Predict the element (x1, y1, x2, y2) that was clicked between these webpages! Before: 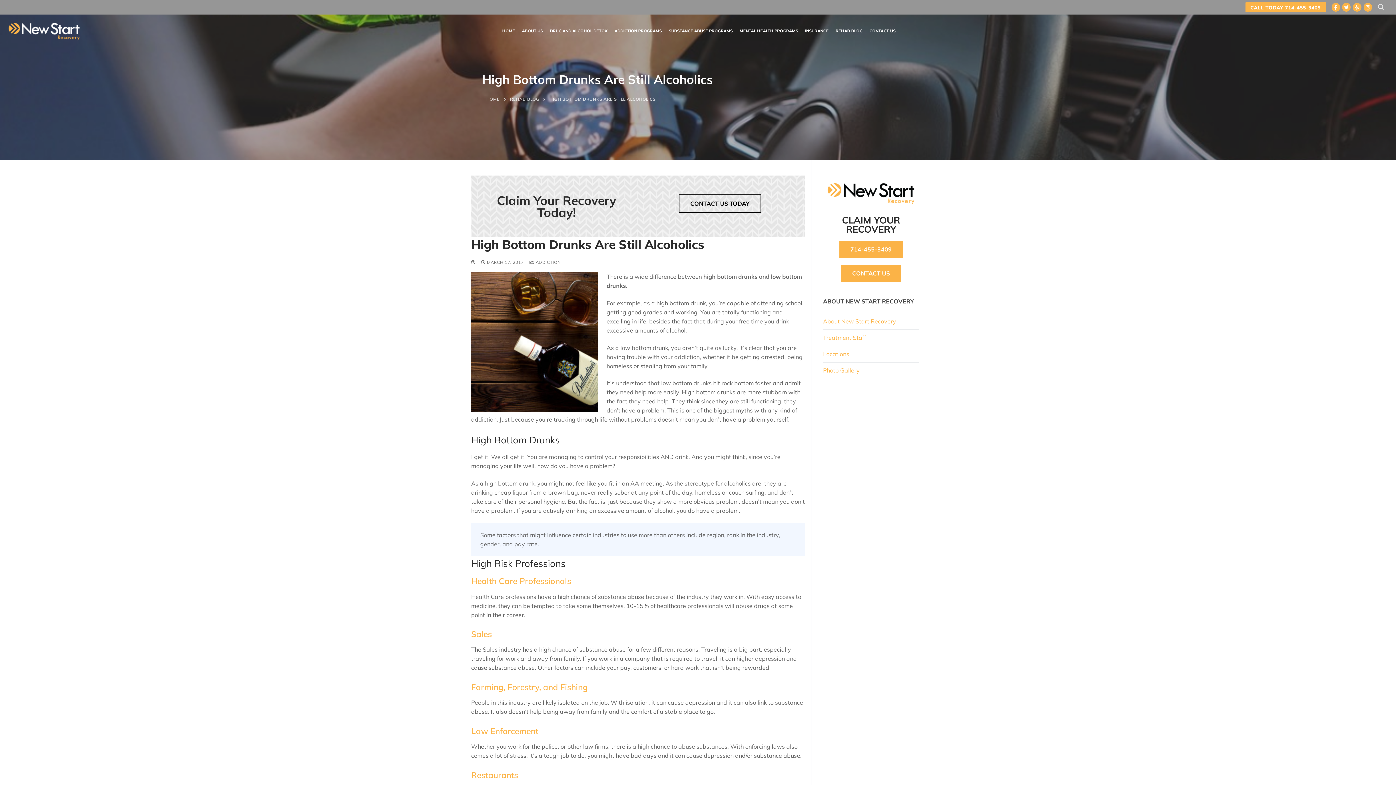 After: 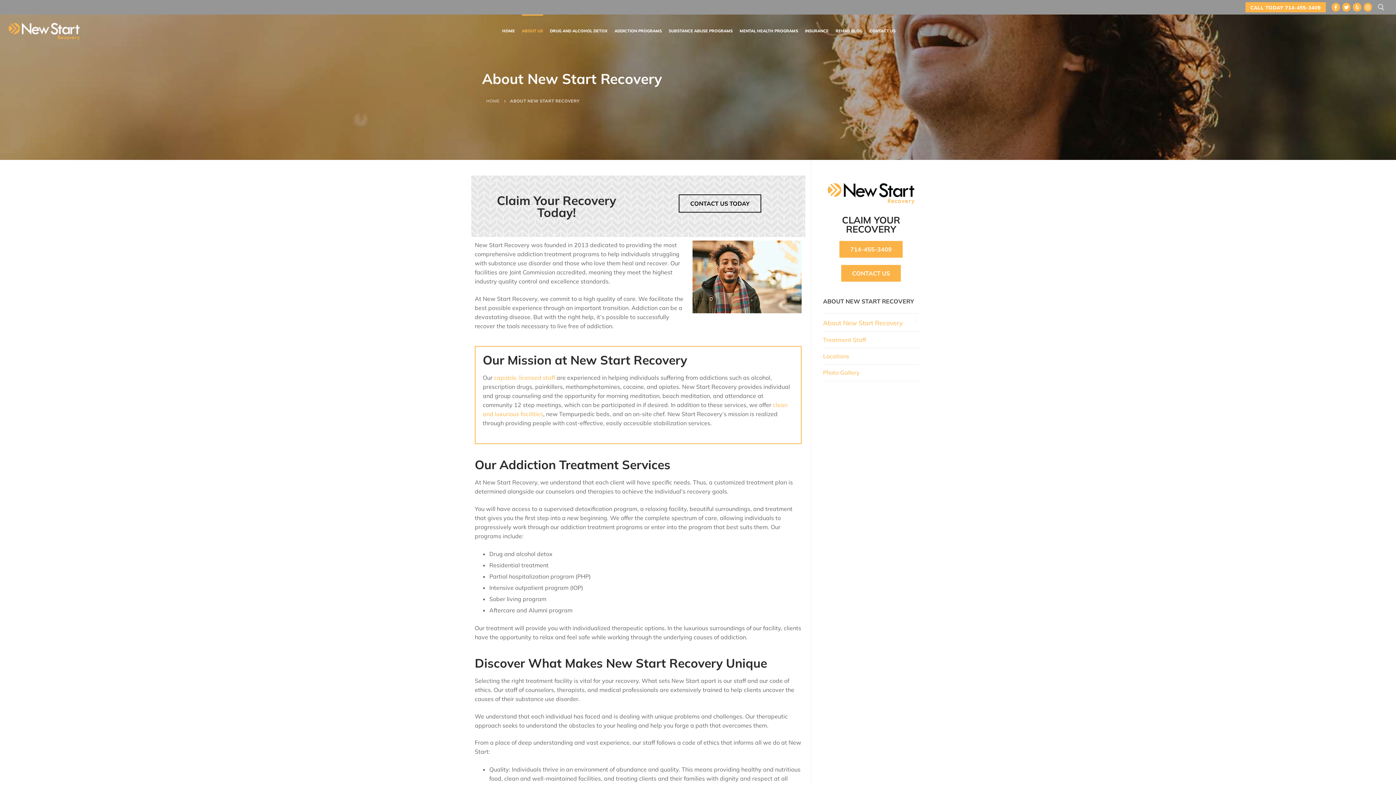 Action: label: ABOUT US bbox: (518, 24, 544, 37)